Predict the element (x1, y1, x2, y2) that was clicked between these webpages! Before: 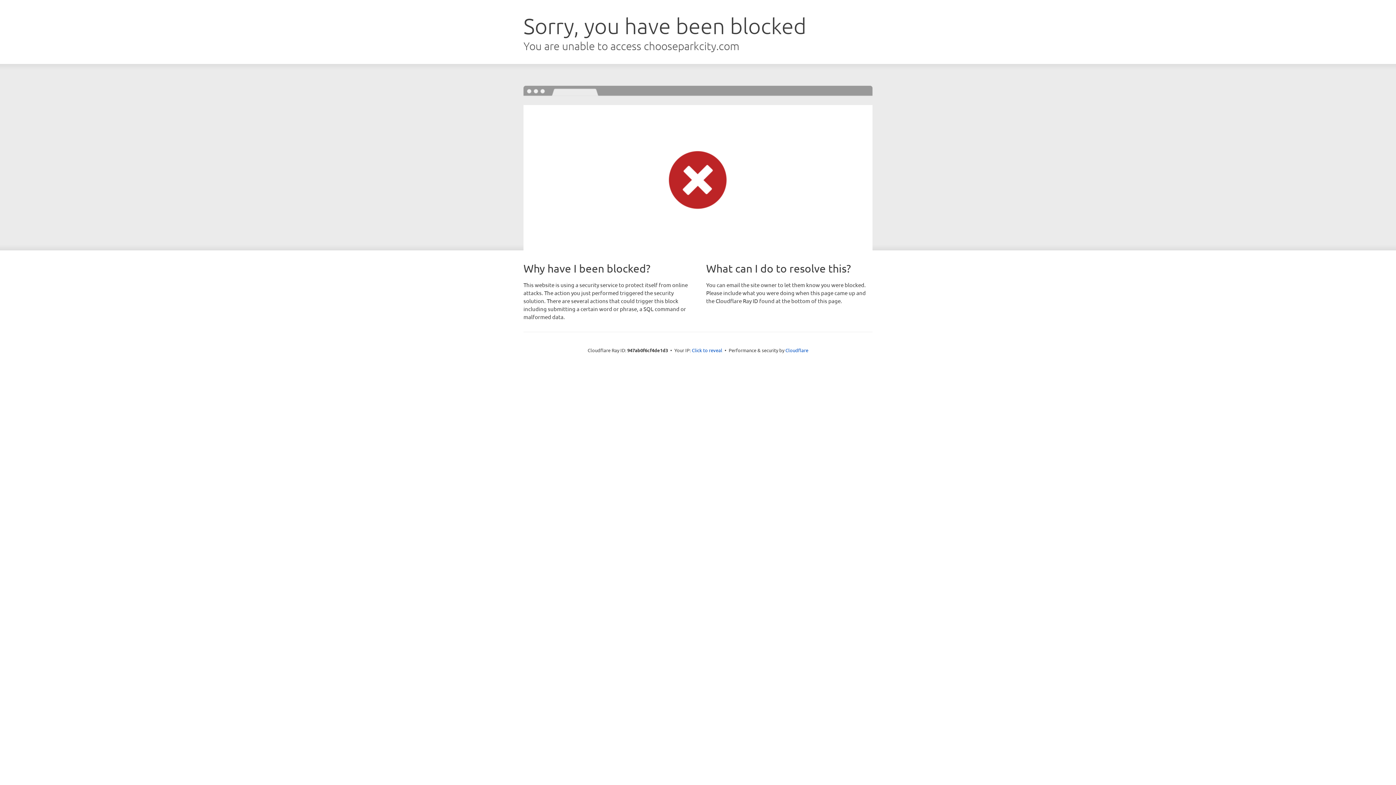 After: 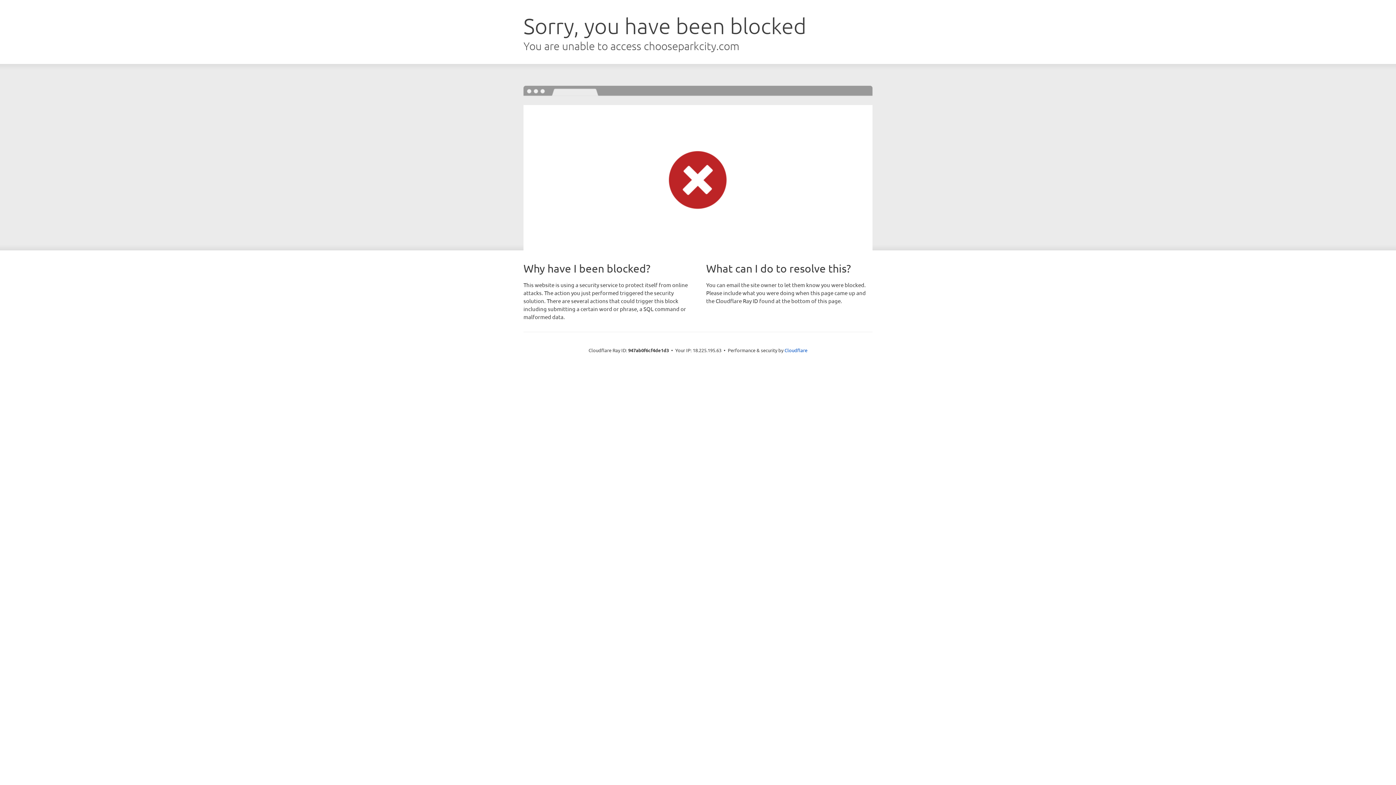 Action: label: Click to reveal bbox: (692, 346, 722, 353)